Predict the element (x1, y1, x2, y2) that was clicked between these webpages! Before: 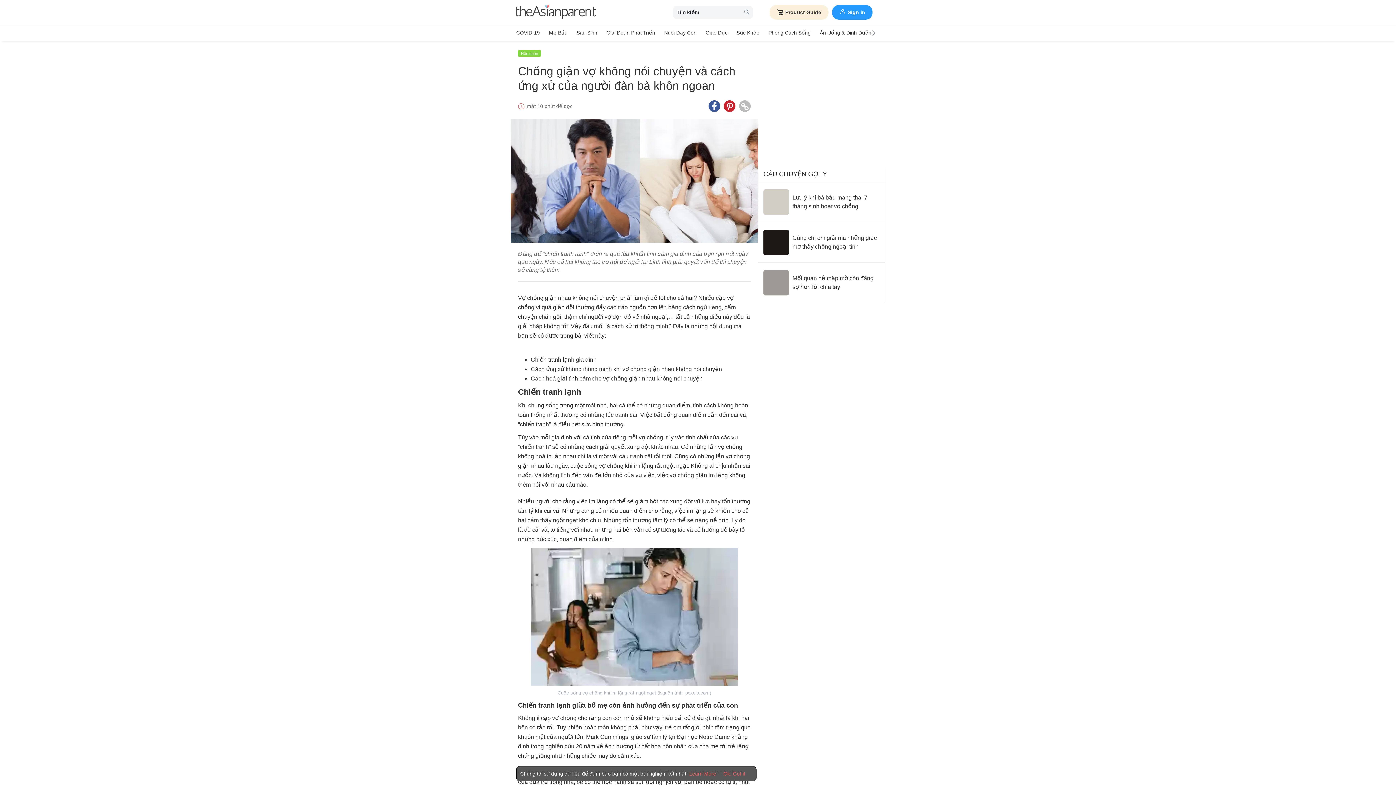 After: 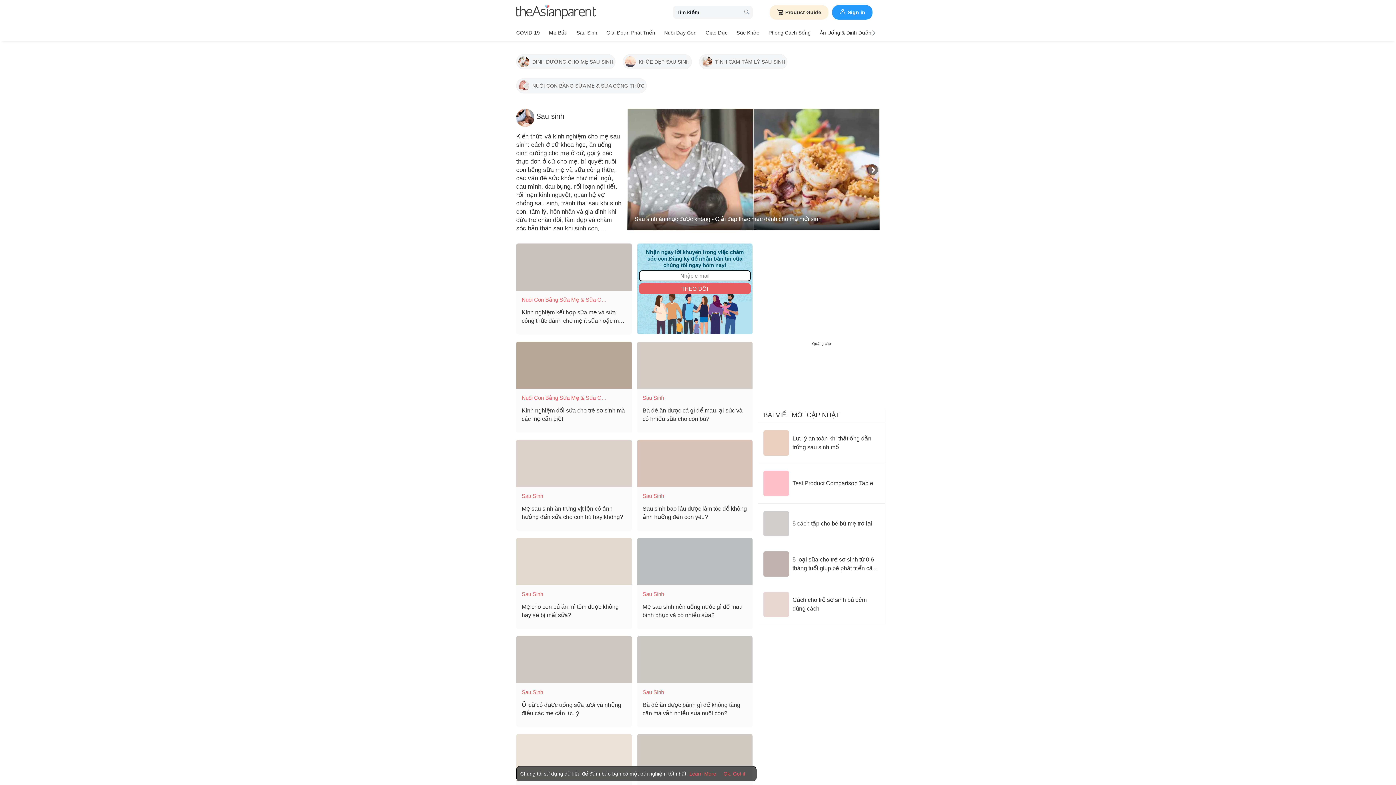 Action: label: Sau sinh bbox: (576, 27, 597, 38)